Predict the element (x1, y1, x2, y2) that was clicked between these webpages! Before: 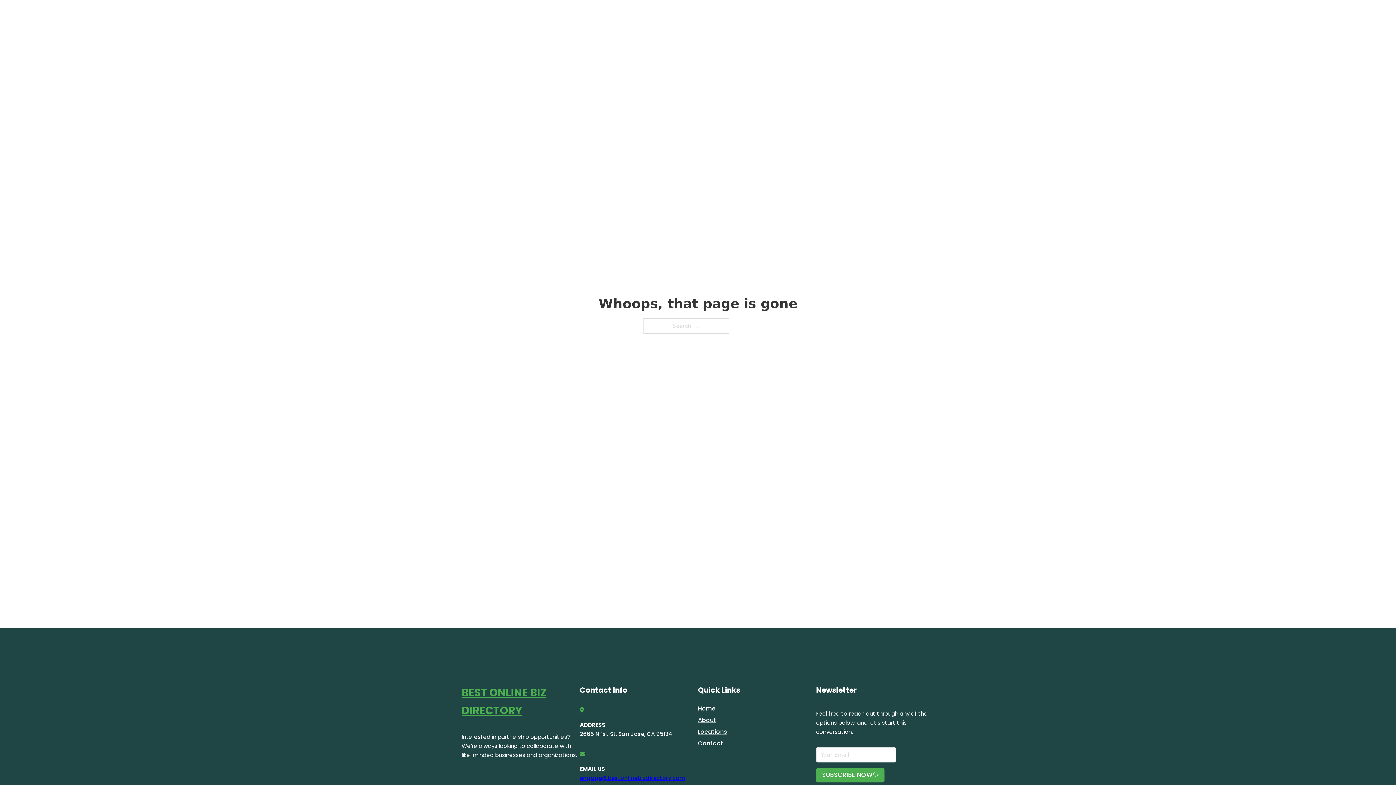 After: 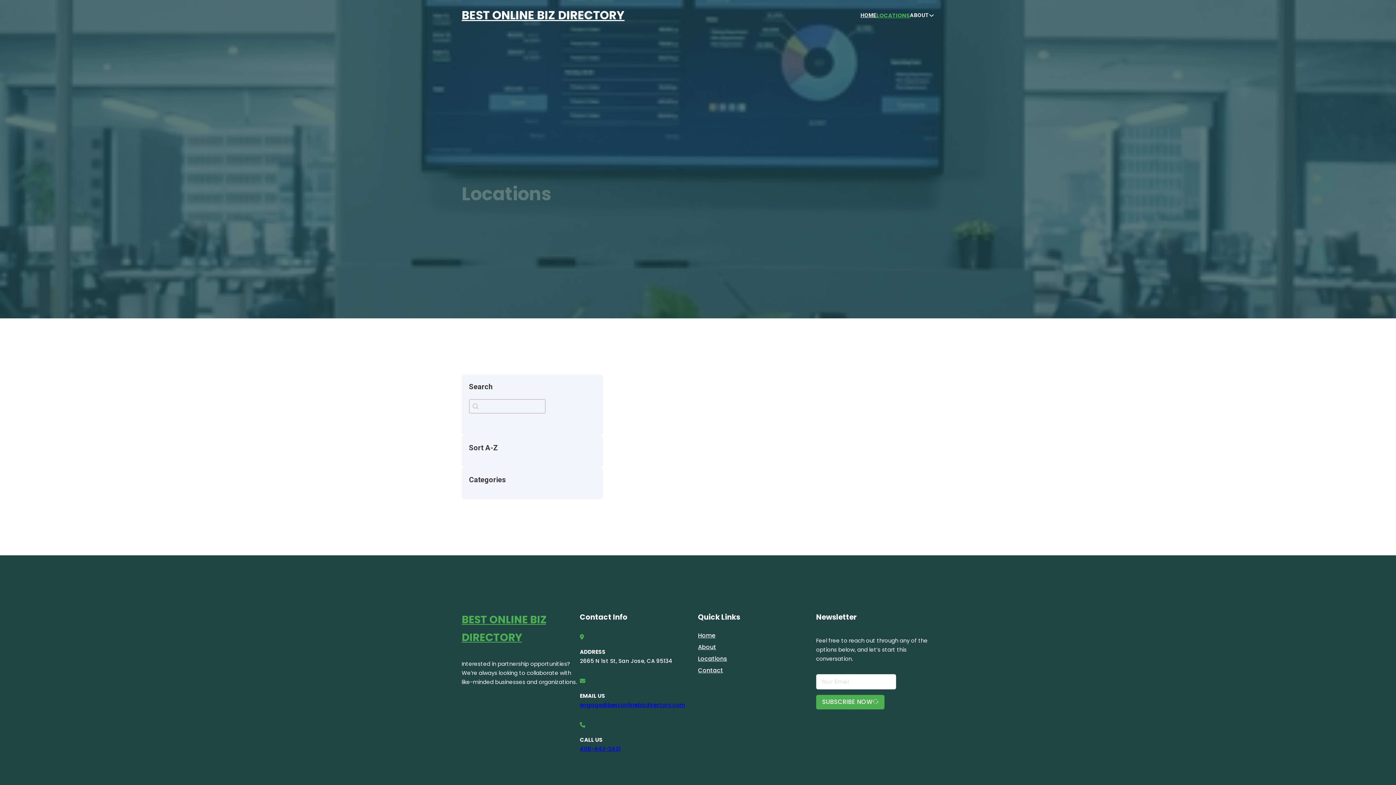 Action: bbox: (698, 727, 727, 736) label: Locations